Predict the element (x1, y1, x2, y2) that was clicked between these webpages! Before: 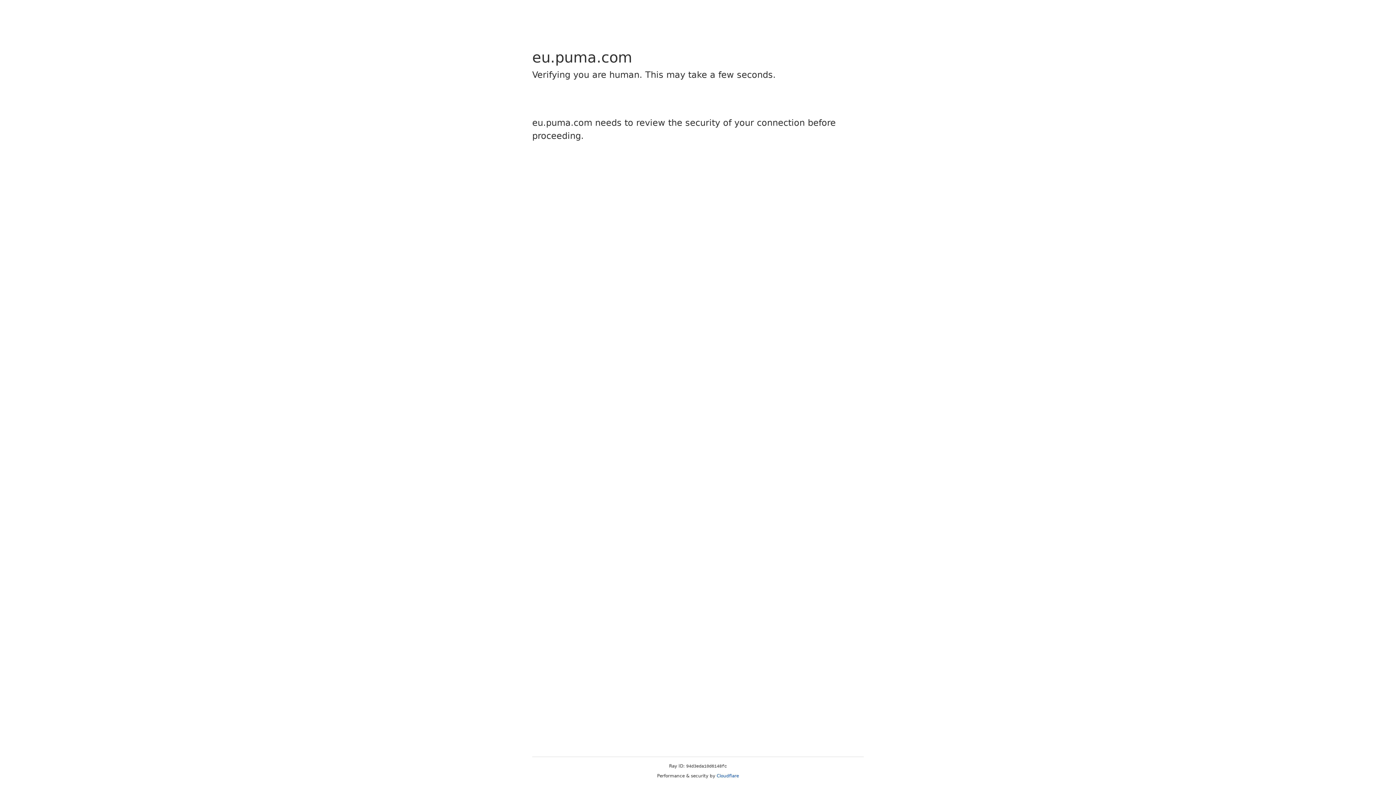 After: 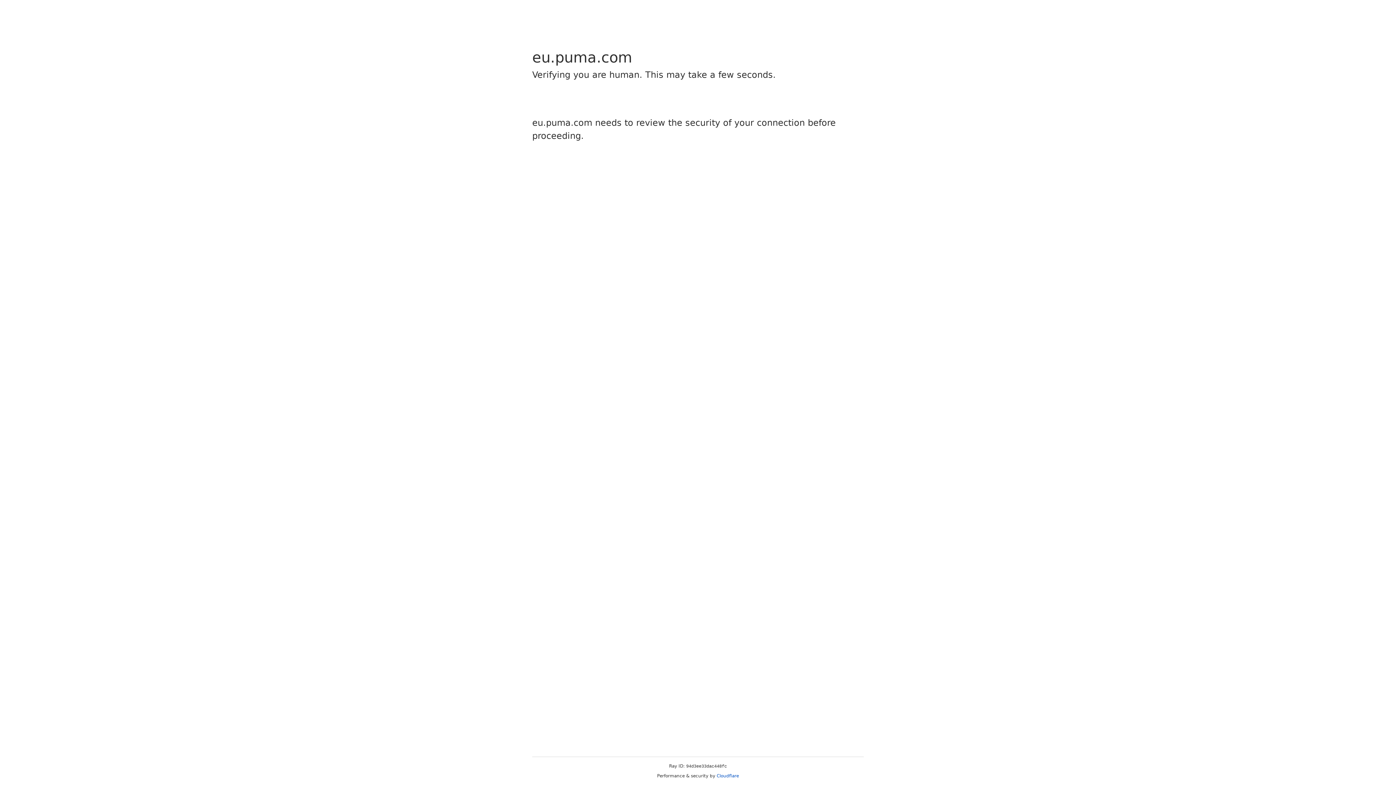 Action: label: Cloudflare bbox: (716, 773, 739, 778)